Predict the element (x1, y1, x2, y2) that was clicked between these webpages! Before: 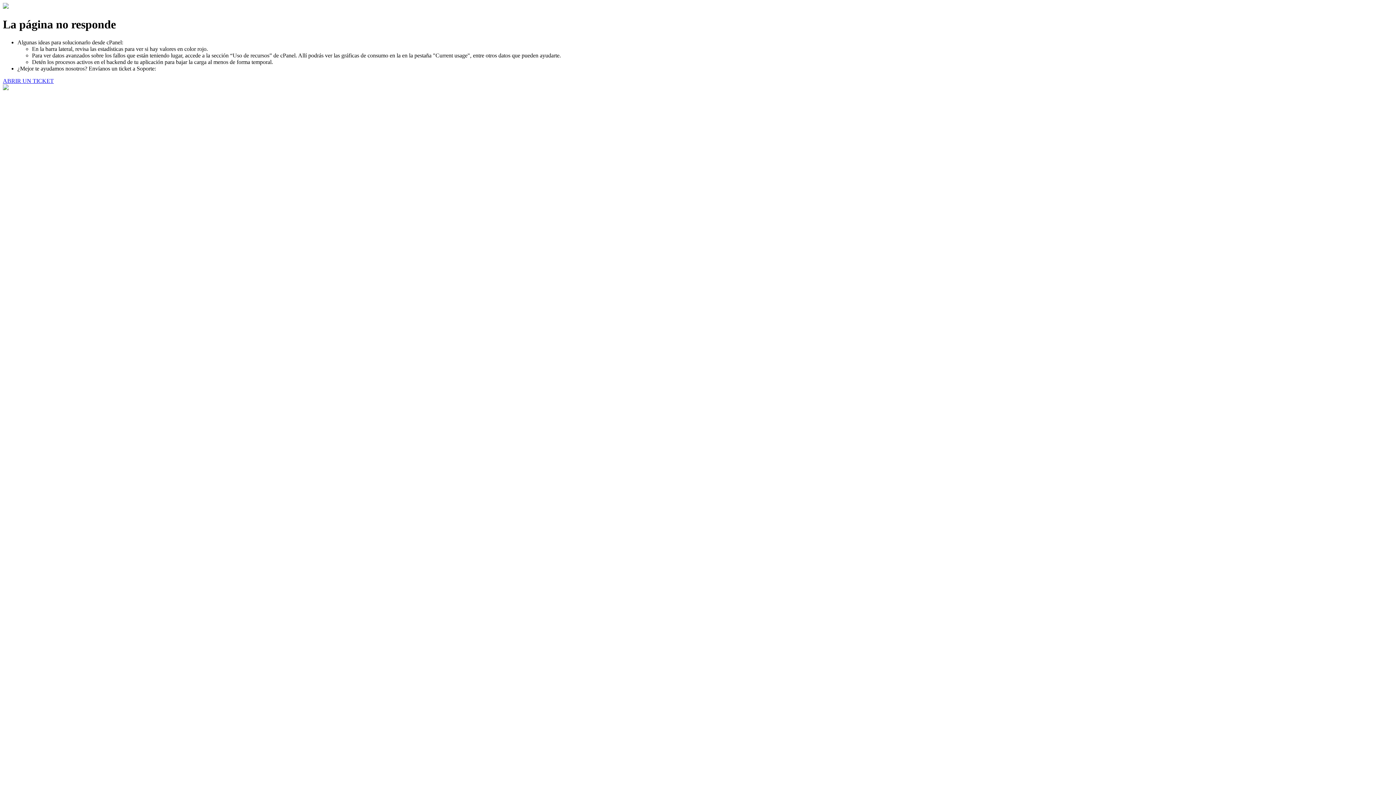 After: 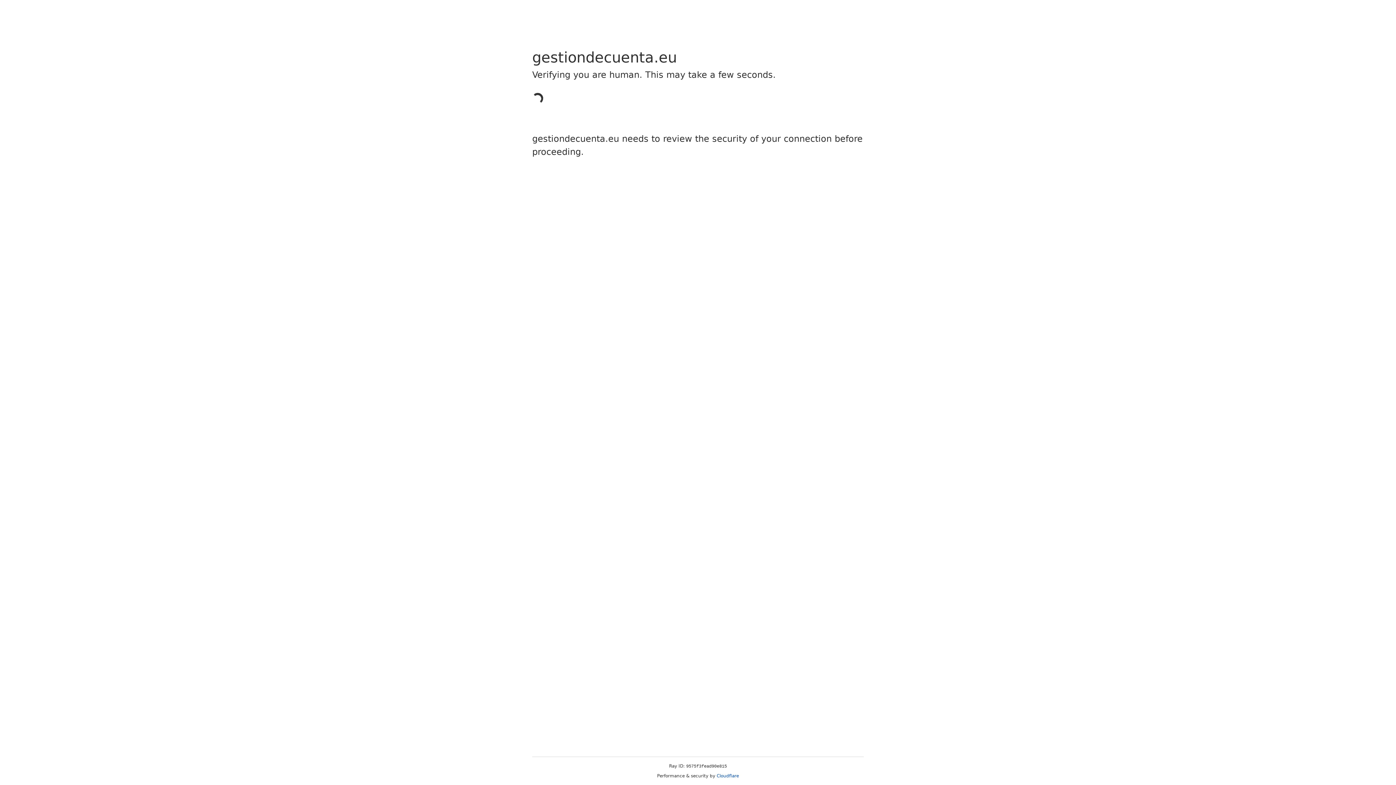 Action: label: ABRIR UN TICKET bbox: (2, 77, 53, 83)